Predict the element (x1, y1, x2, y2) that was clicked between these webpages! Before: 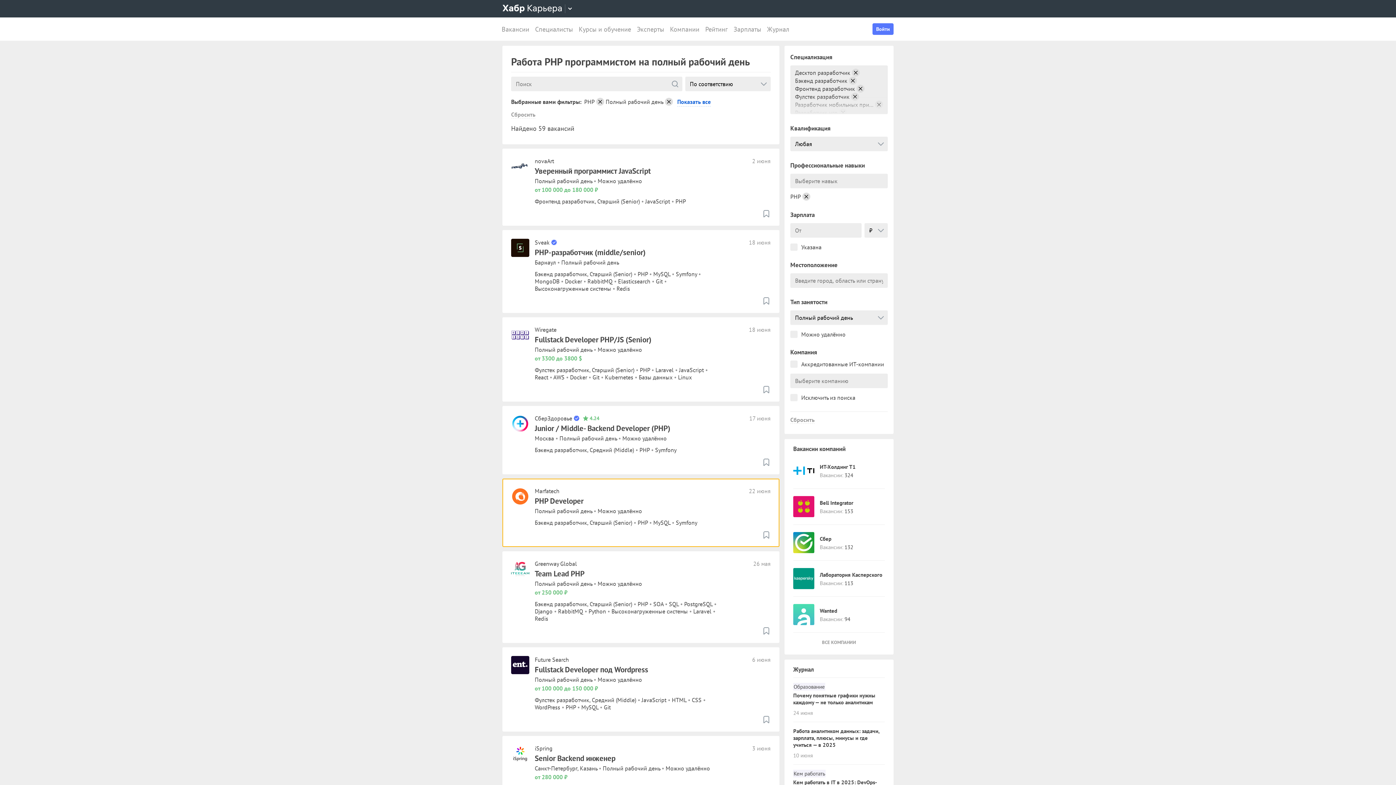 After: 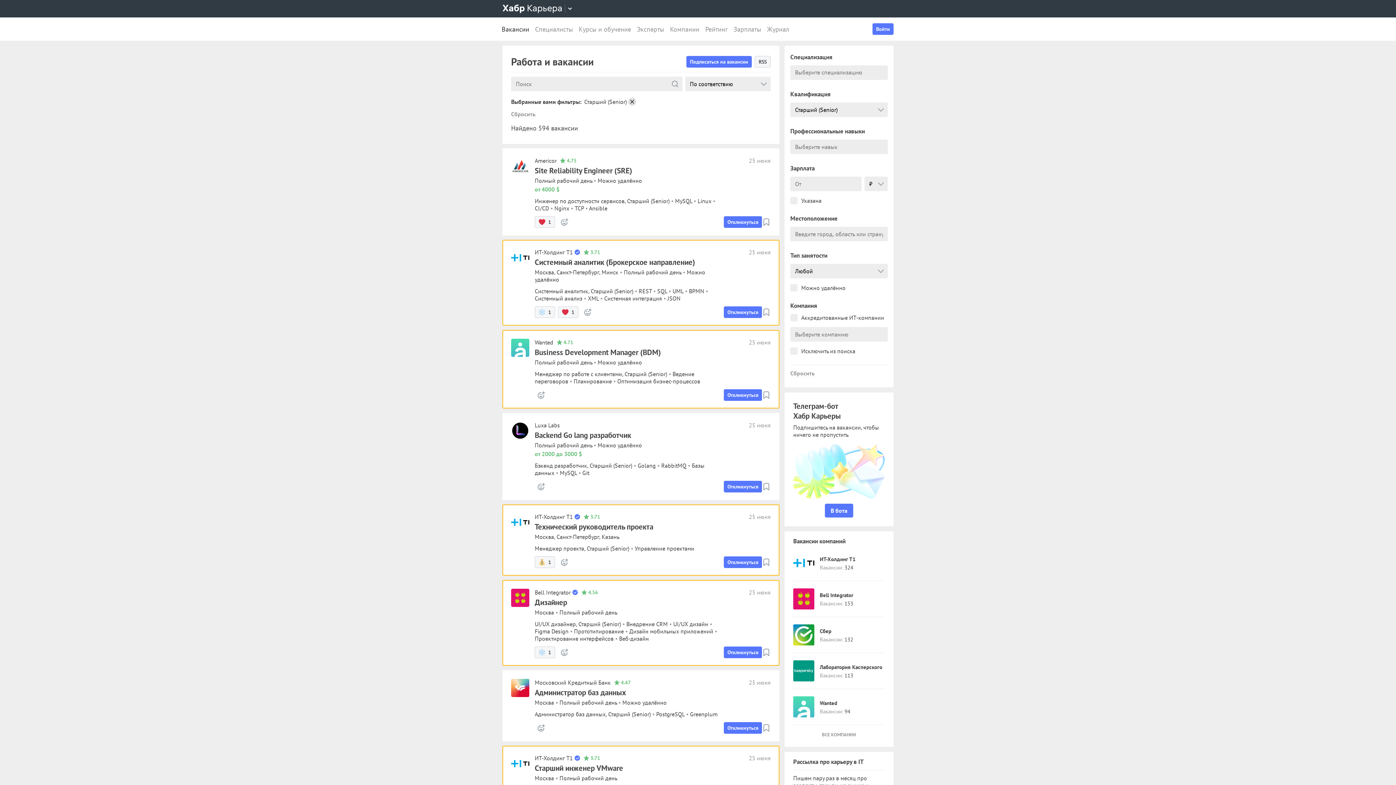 Action: bbox: (589, 270, 632, 277) label: Старший (Senior)